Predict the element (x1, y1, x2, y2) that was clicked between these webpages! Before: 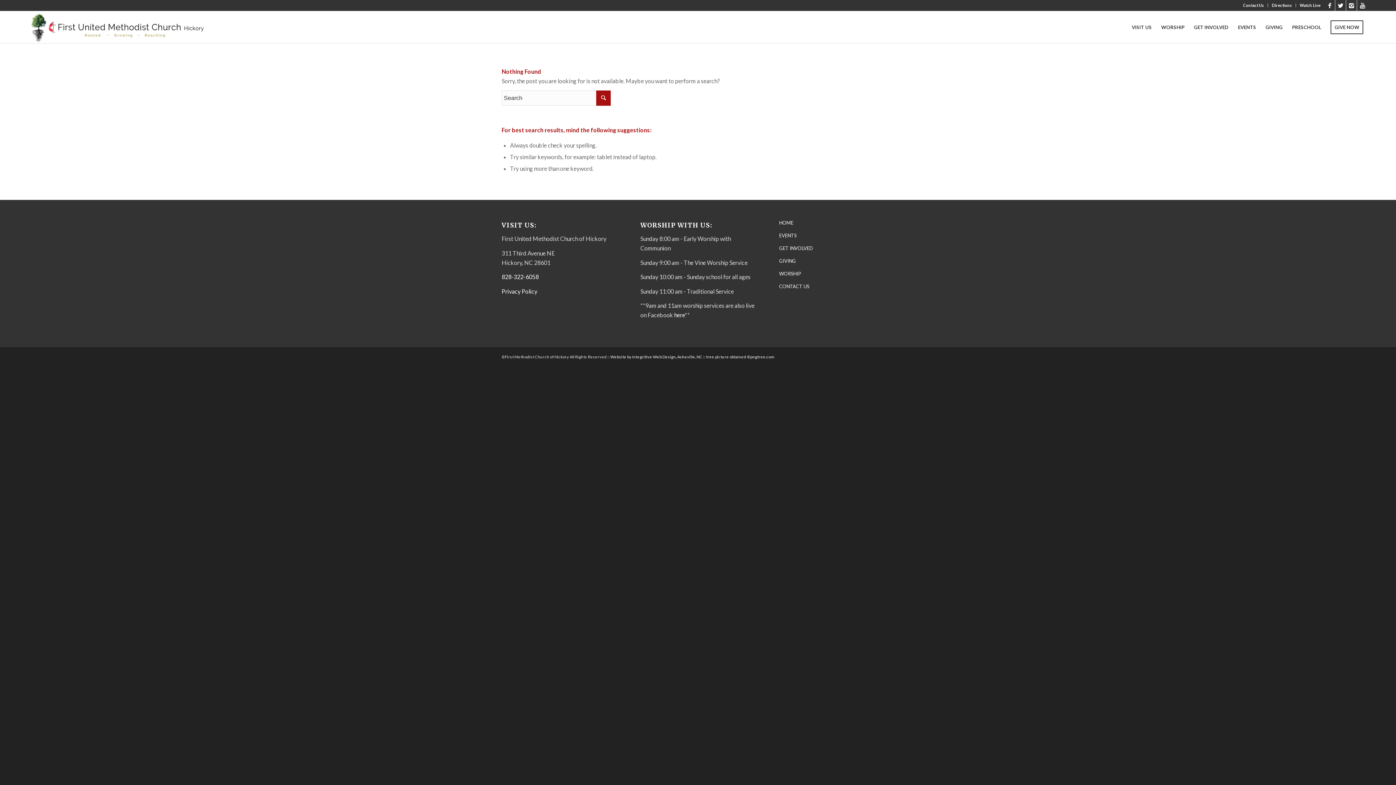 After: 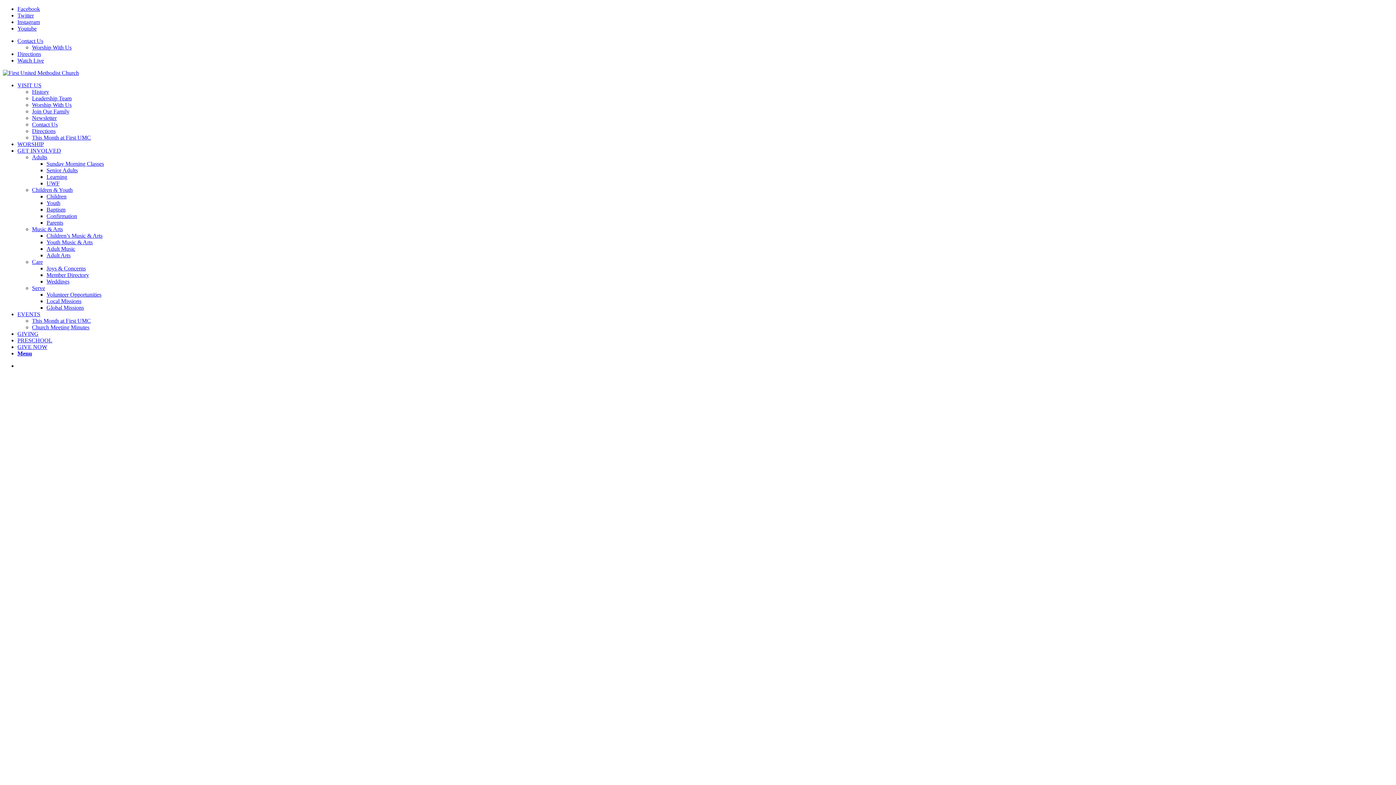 Action: label: GET INVOLVED bbox: (779, 242, 894, 255)